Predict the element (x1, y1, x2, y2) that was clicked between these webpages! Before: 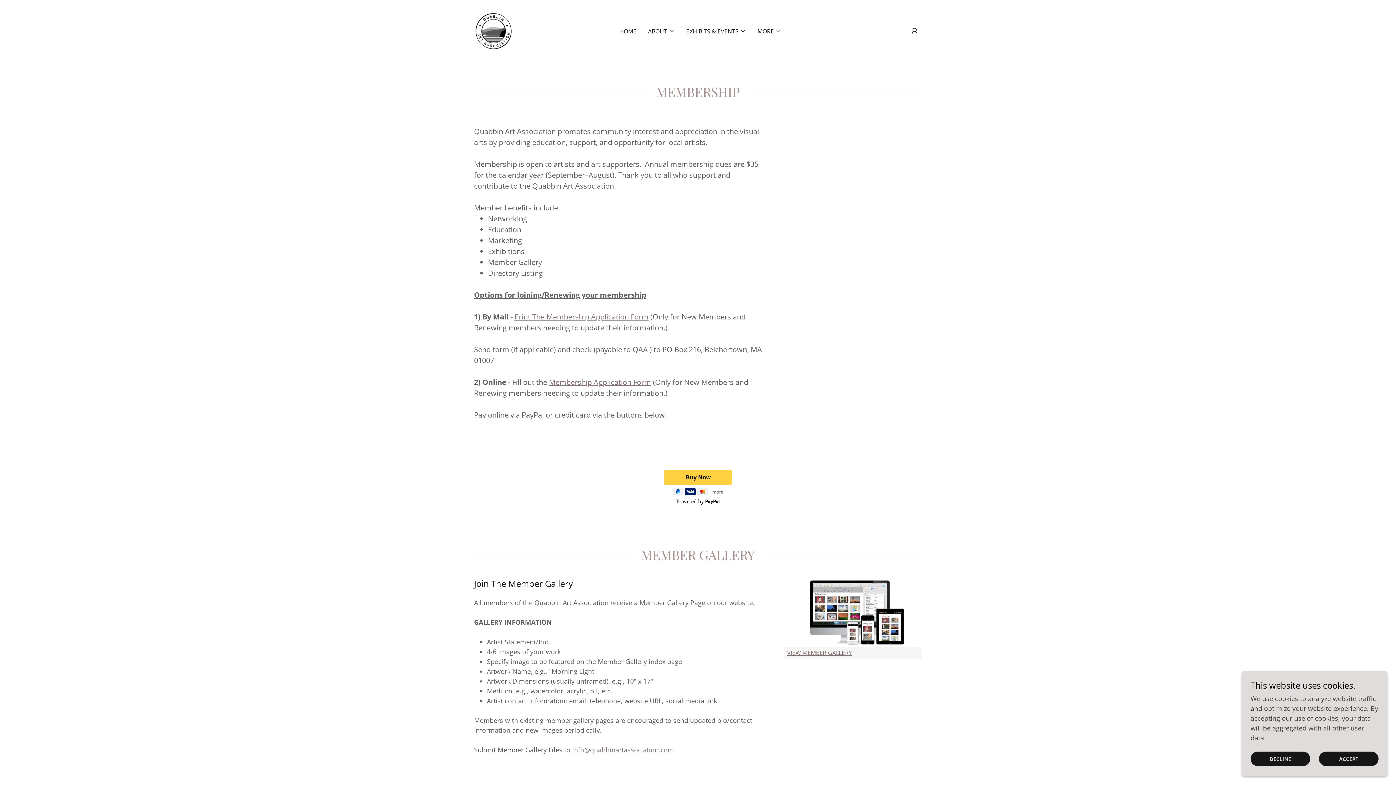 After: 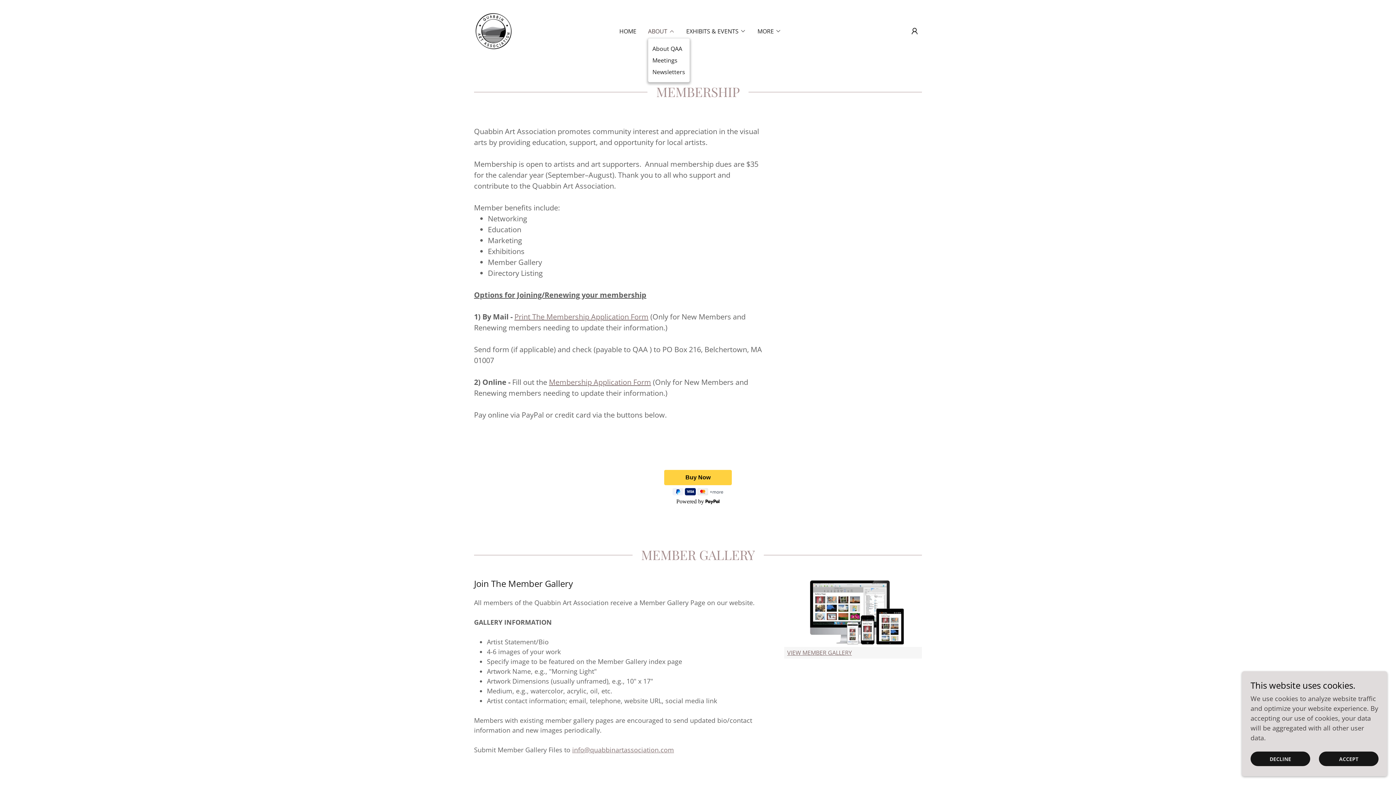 Action: bbox: (648, 26, 674, 35) label: ABOUT